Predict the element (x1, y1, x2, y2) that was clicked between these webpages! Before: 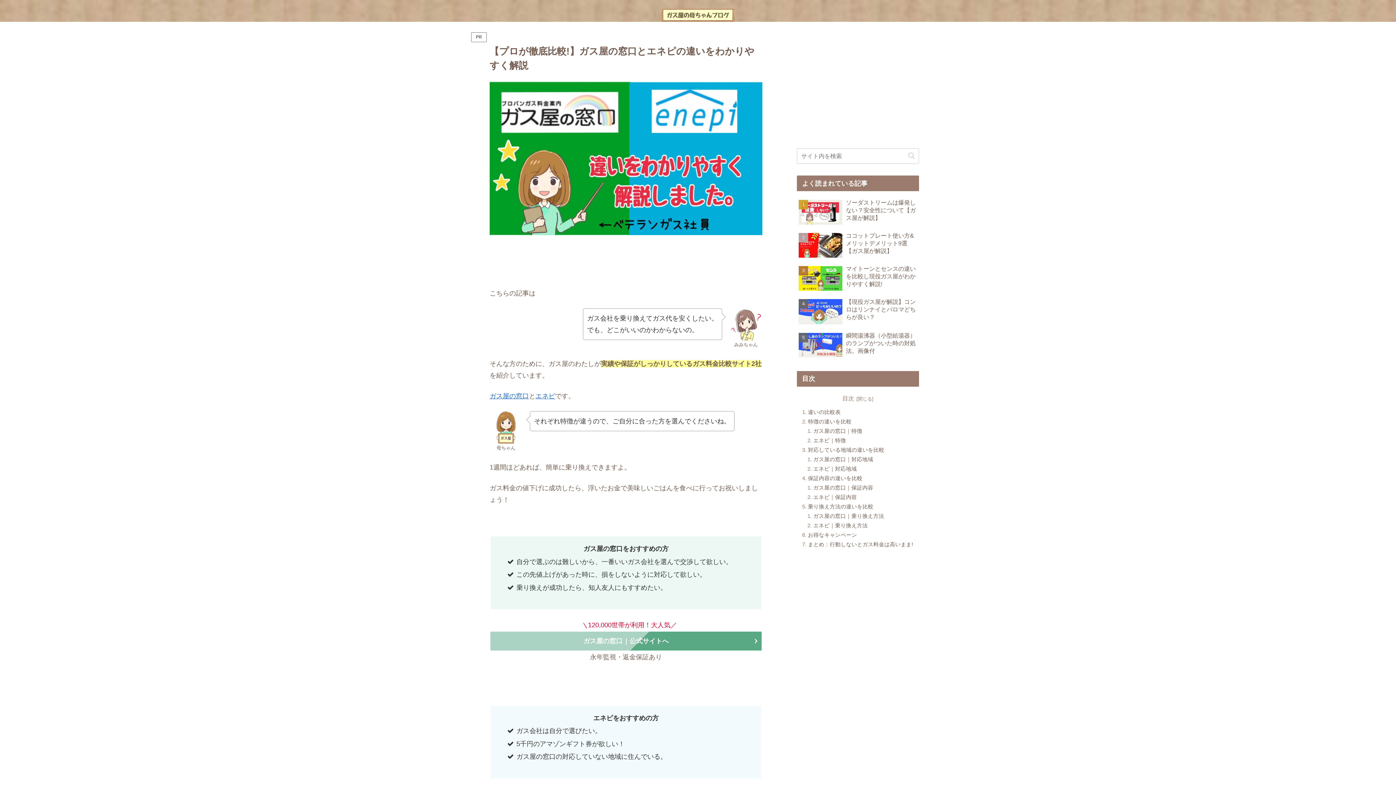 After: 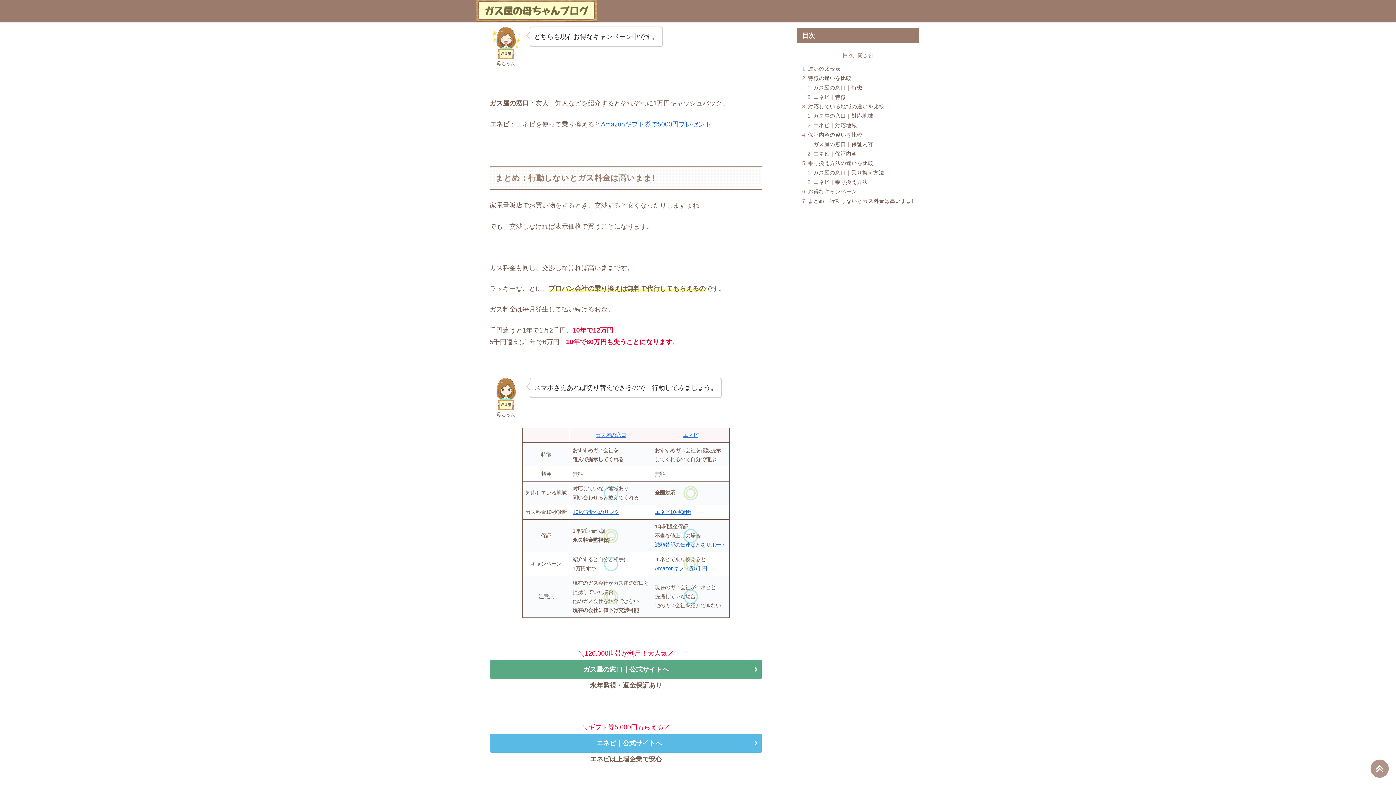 Action: bbox: (808, 532, 857, 538) label: お得なキャンペーン